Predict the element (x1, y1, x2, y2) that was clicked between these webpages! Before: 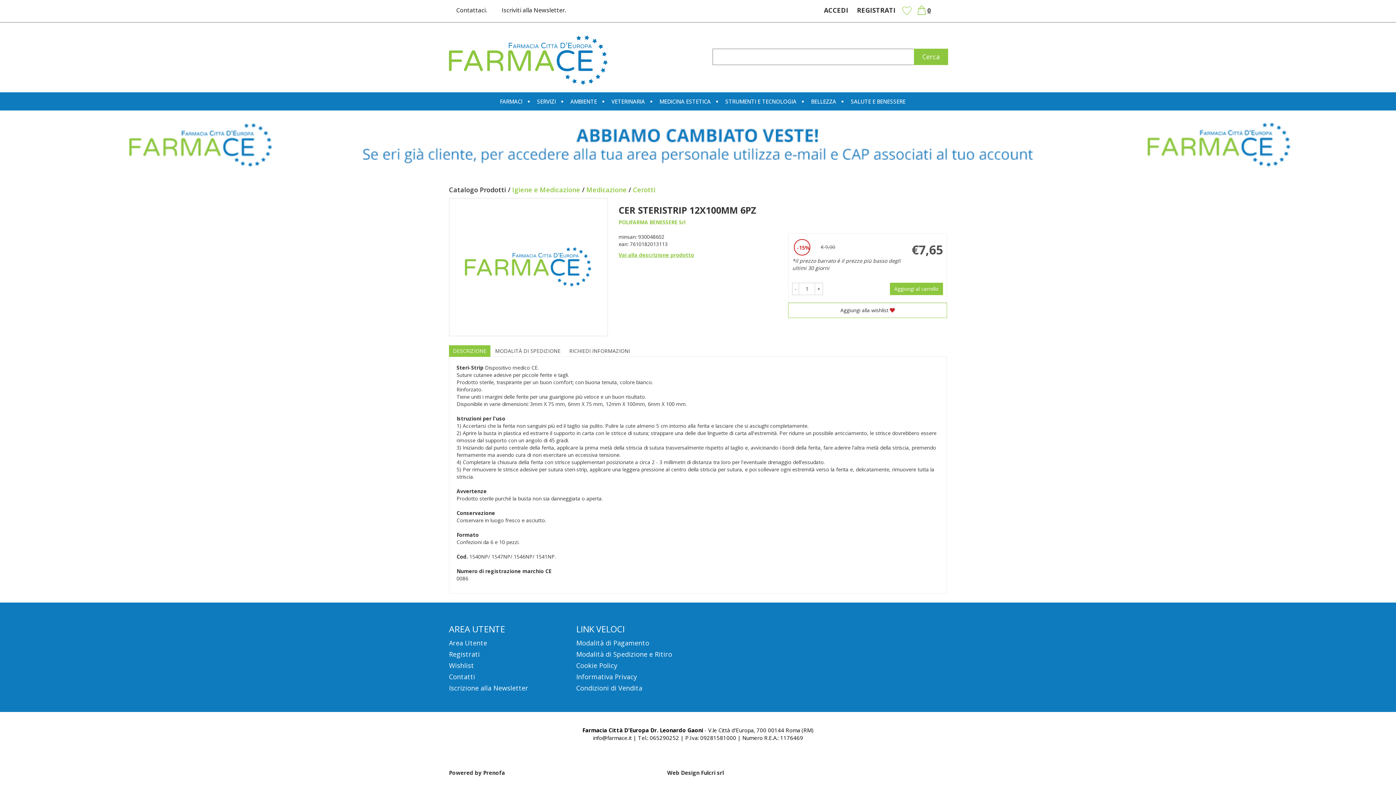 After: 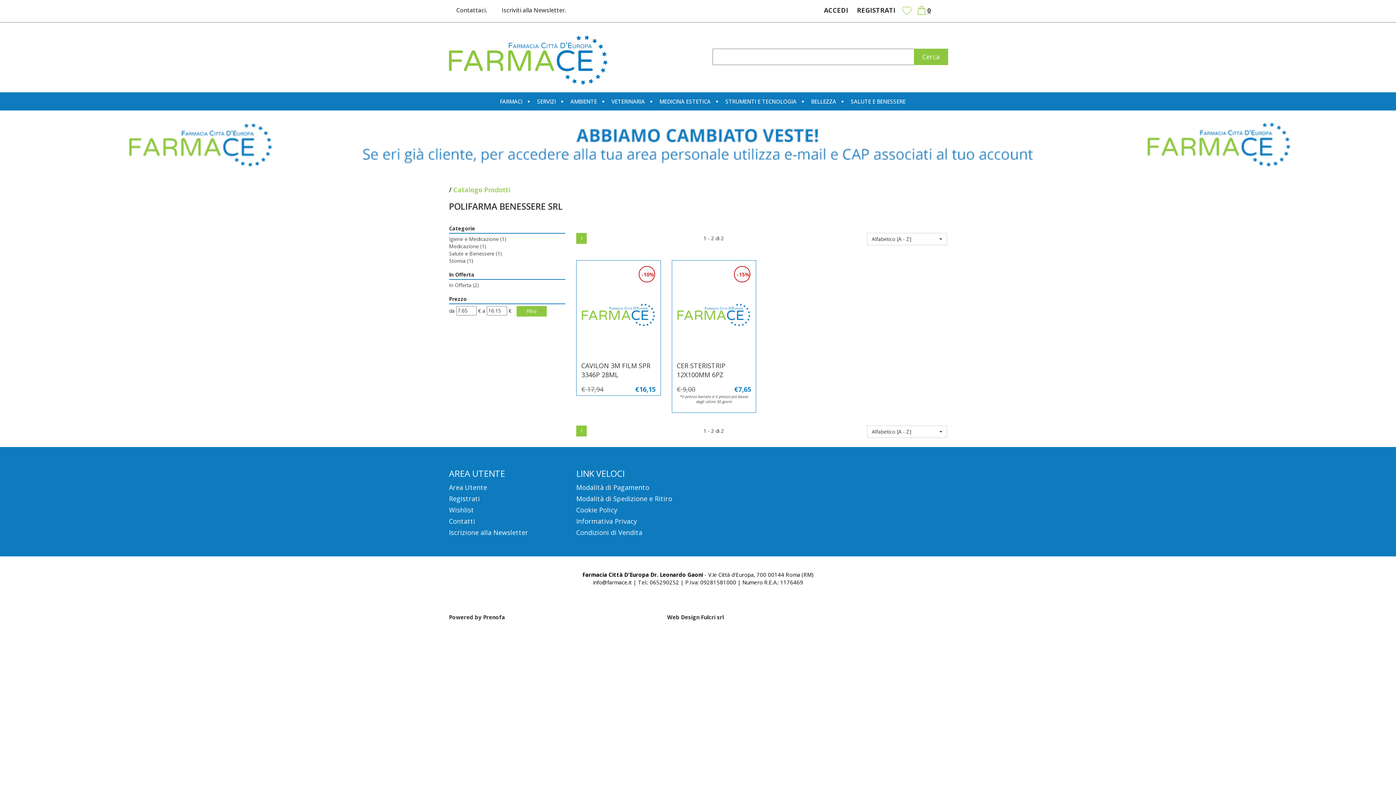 Action: bbox: (618, 218, 685, 225) label: POLIFARMA BENESSERE Srl